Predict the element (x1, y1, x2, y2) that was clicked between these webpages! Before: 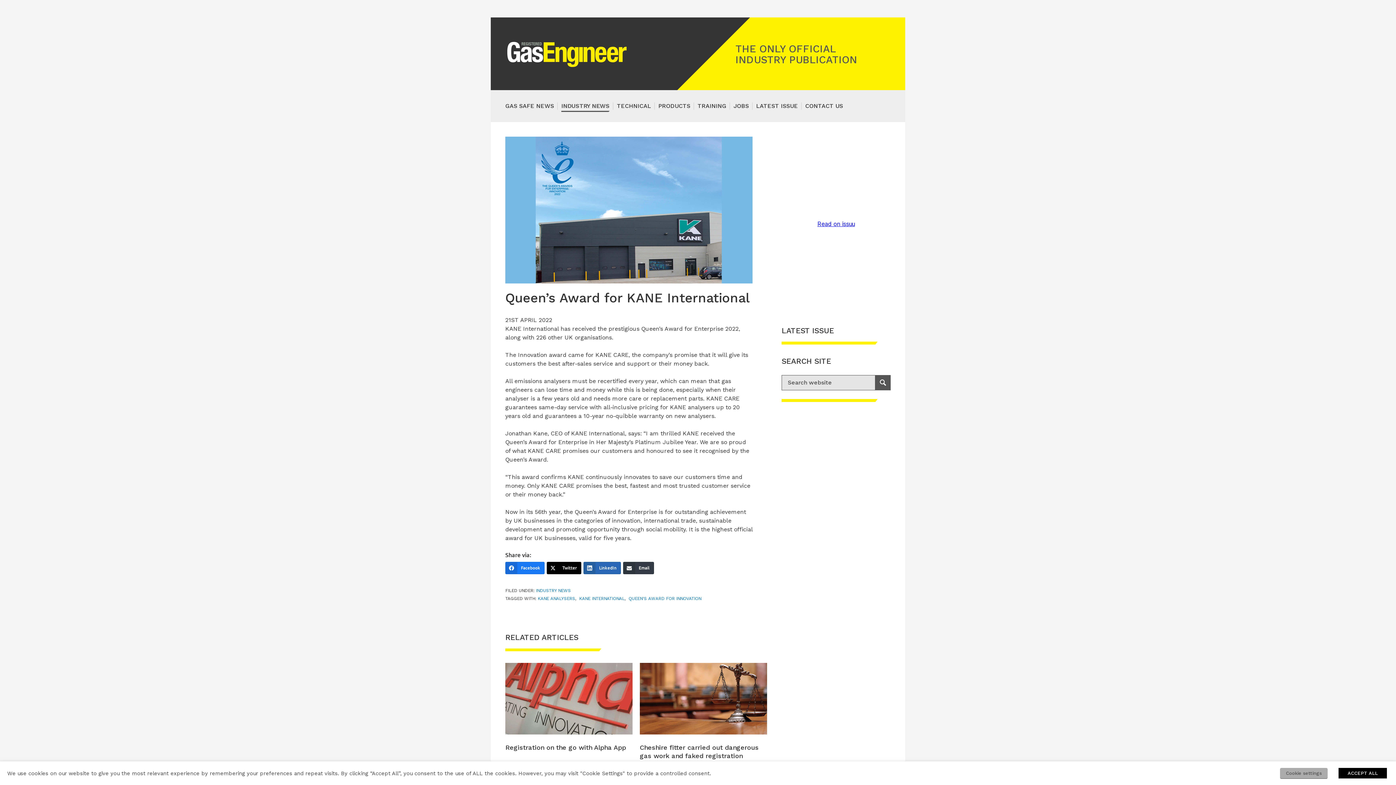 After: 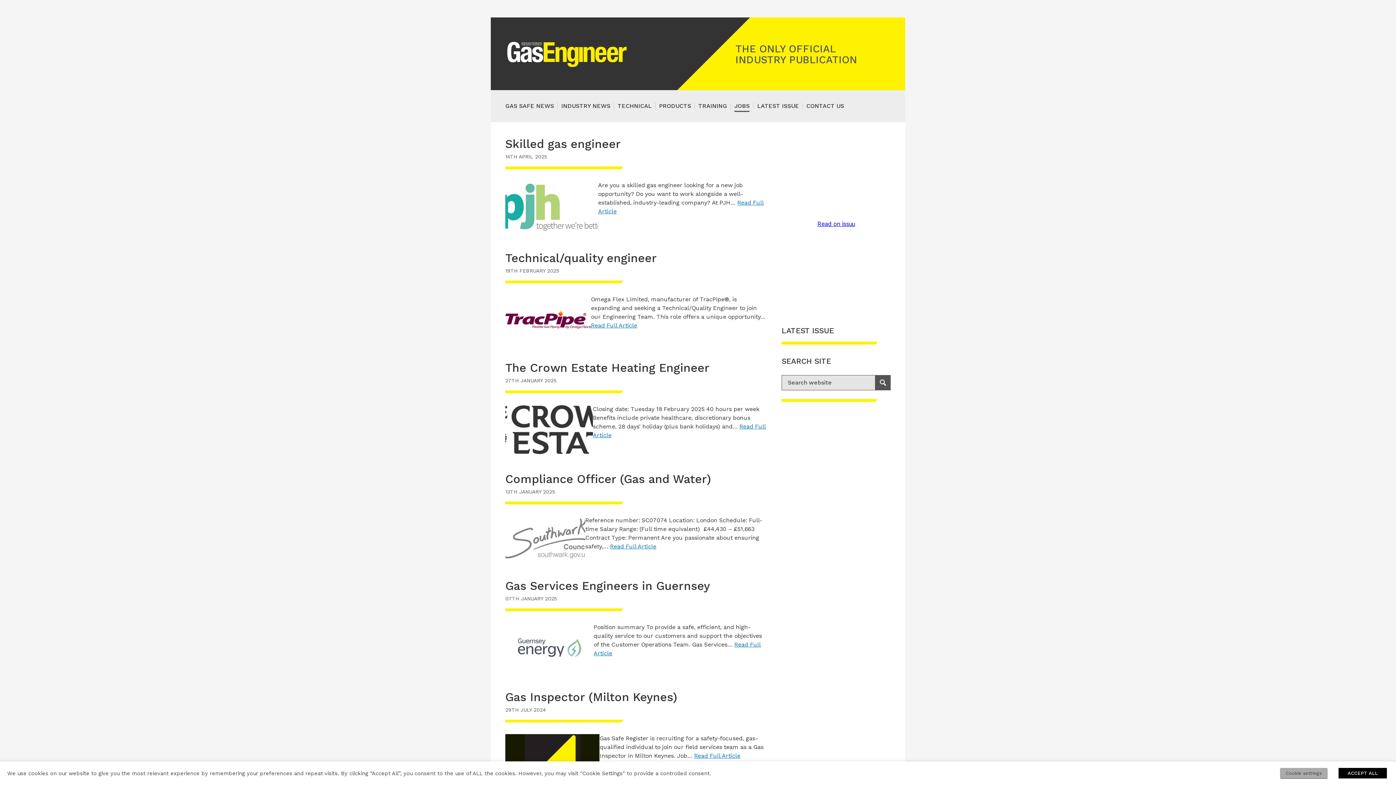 Action: label: JOBS bbox: (733, 100, 749, 112)